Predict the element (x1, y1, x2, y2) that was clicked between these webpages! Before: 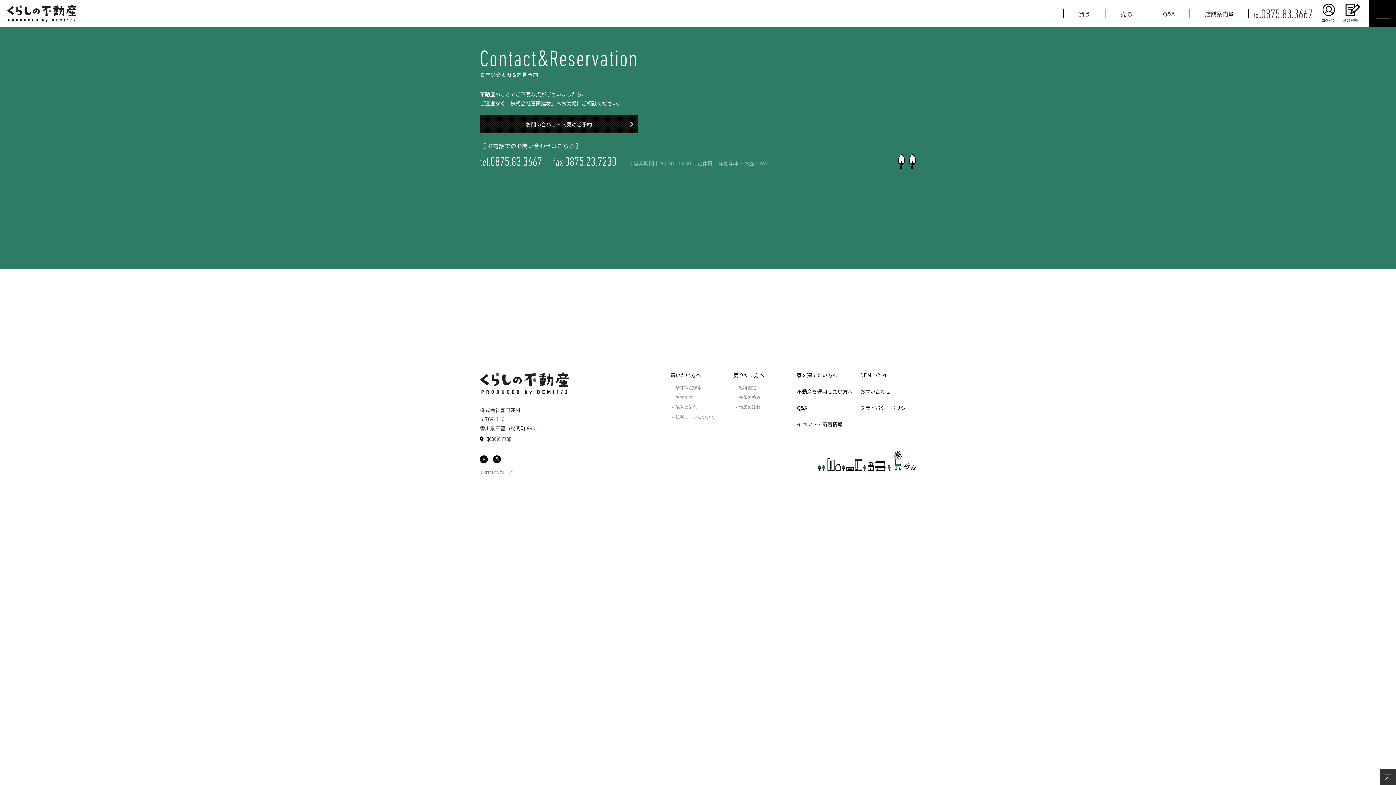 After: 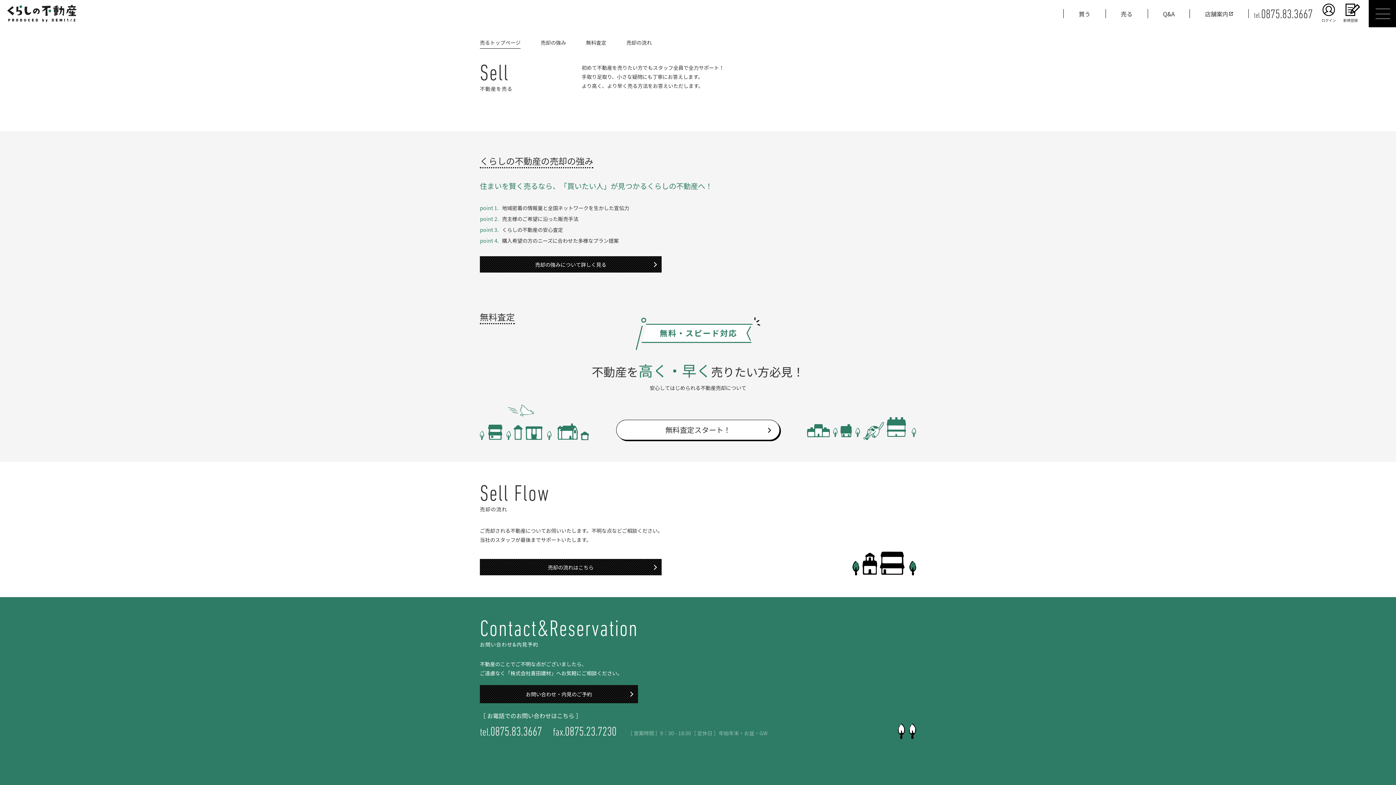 Action: bbox: (1109, 6, 1144, 20) label: 売る